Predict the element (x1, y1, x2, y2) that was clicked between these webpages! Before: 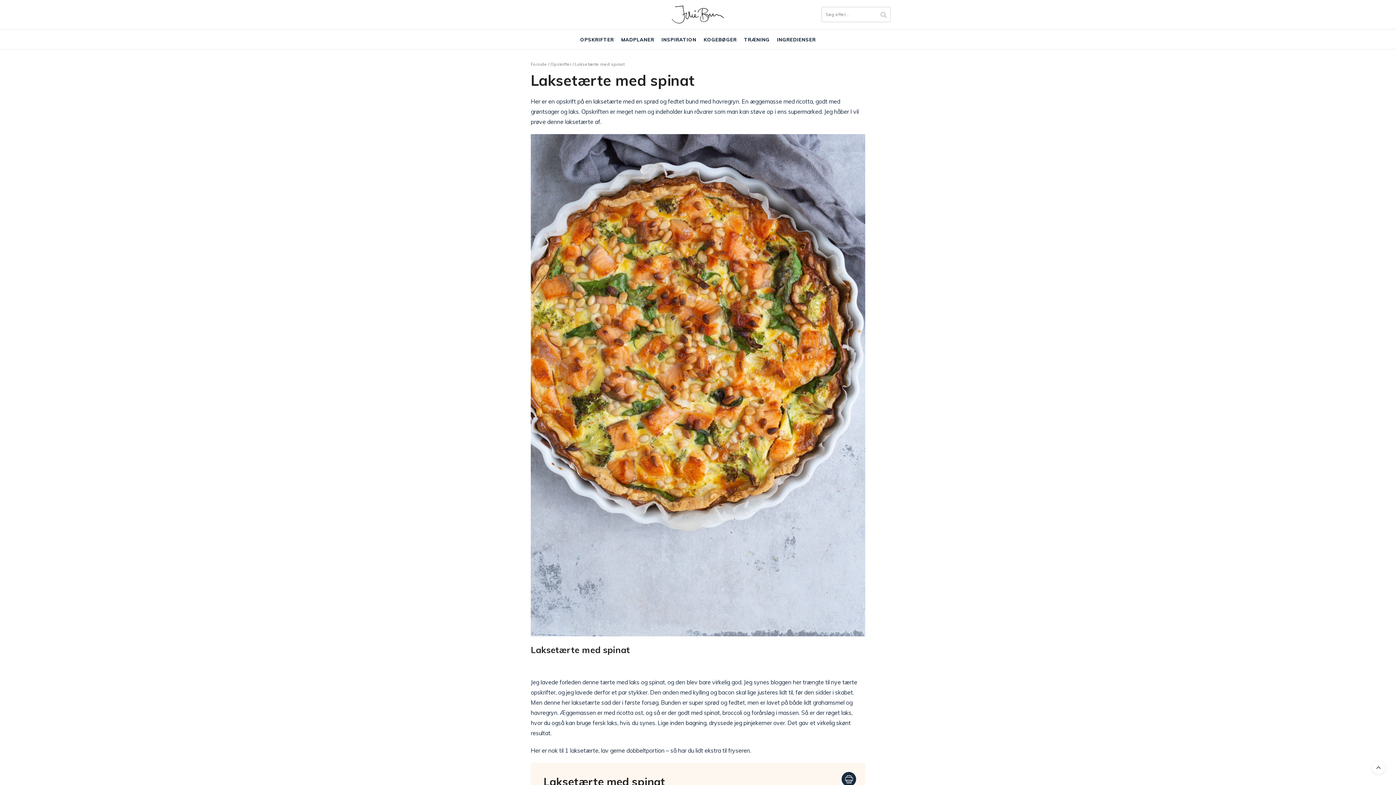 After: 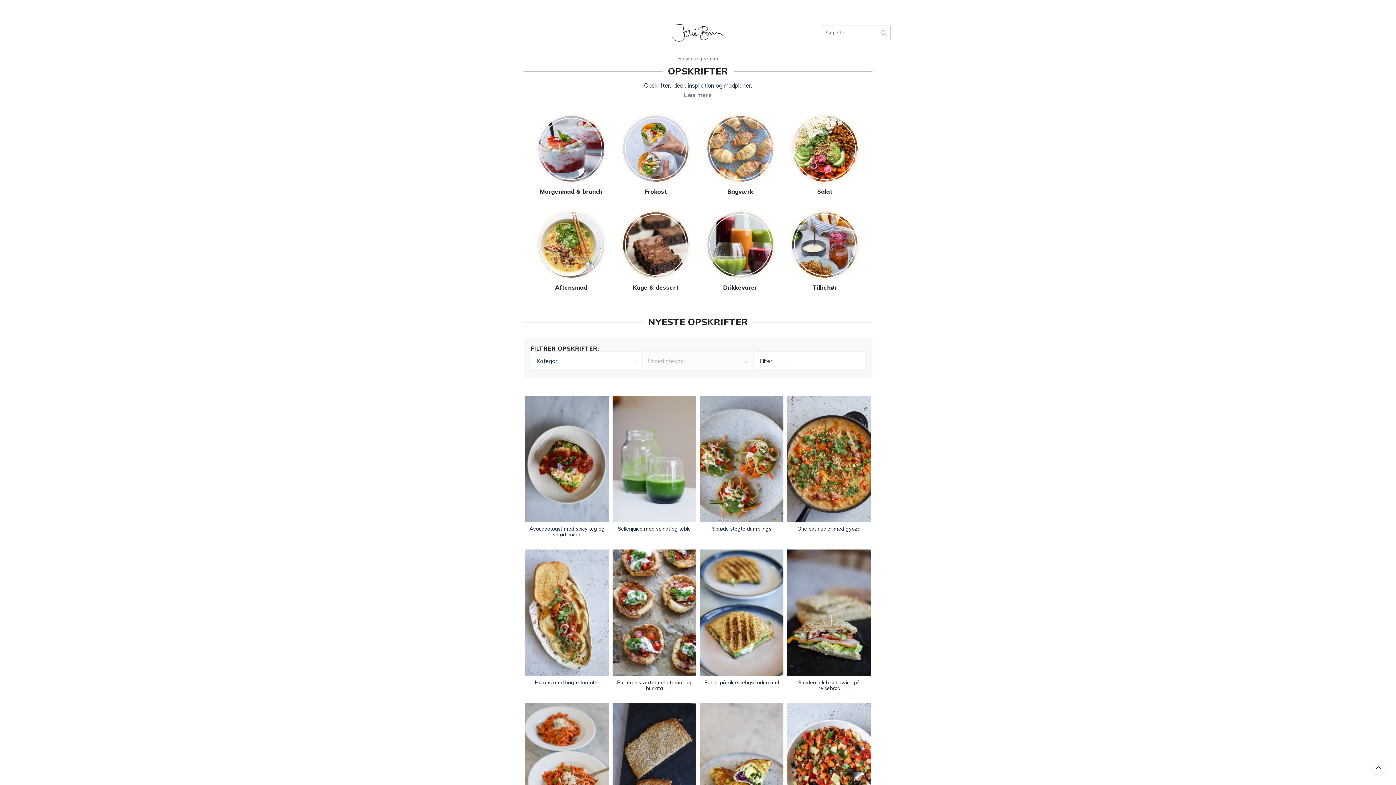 Action: bbox: (580, 36, 614, 43) label: OPSKRIFTER